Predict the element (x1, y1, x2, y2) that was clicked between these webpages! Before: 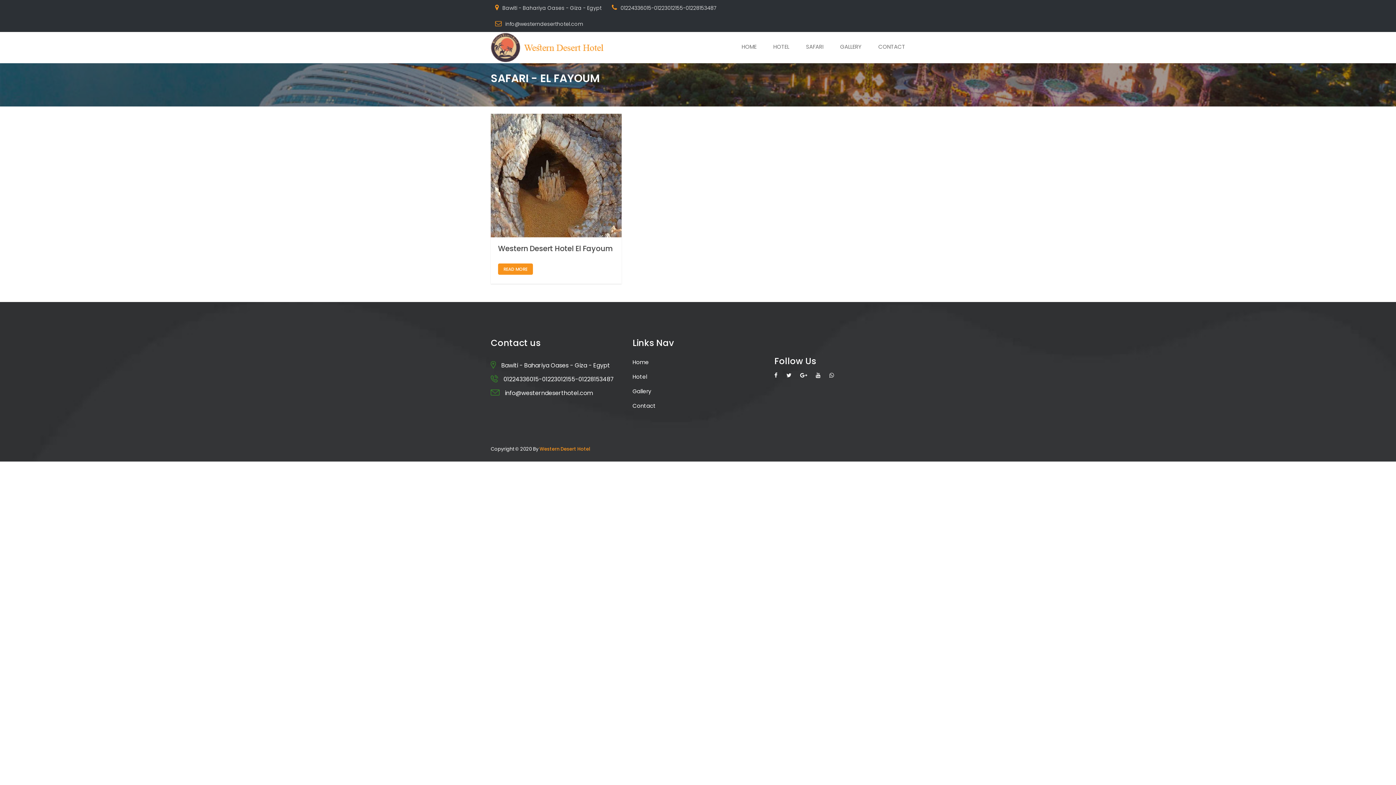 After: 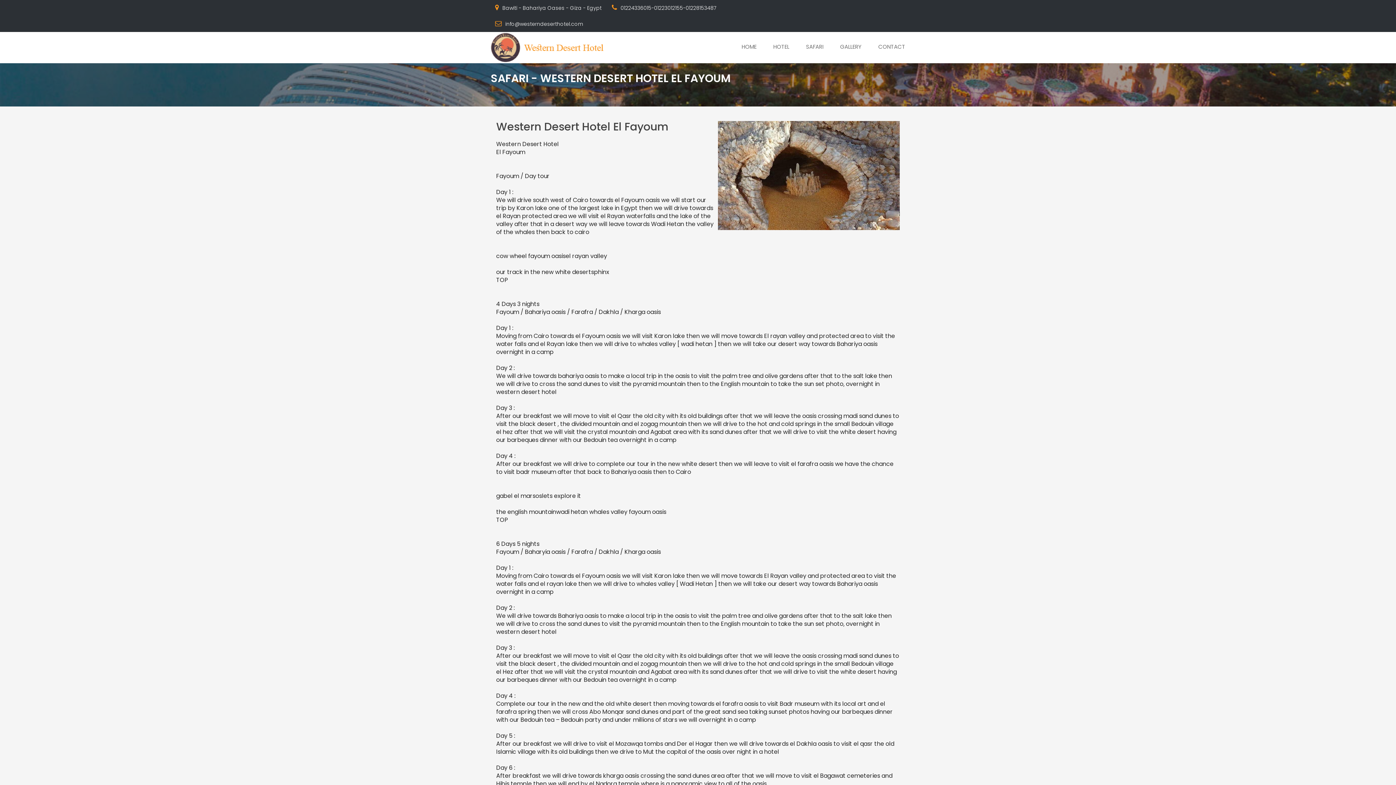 Action: label: READ MORE bbox: (498, 263, 533, 274)